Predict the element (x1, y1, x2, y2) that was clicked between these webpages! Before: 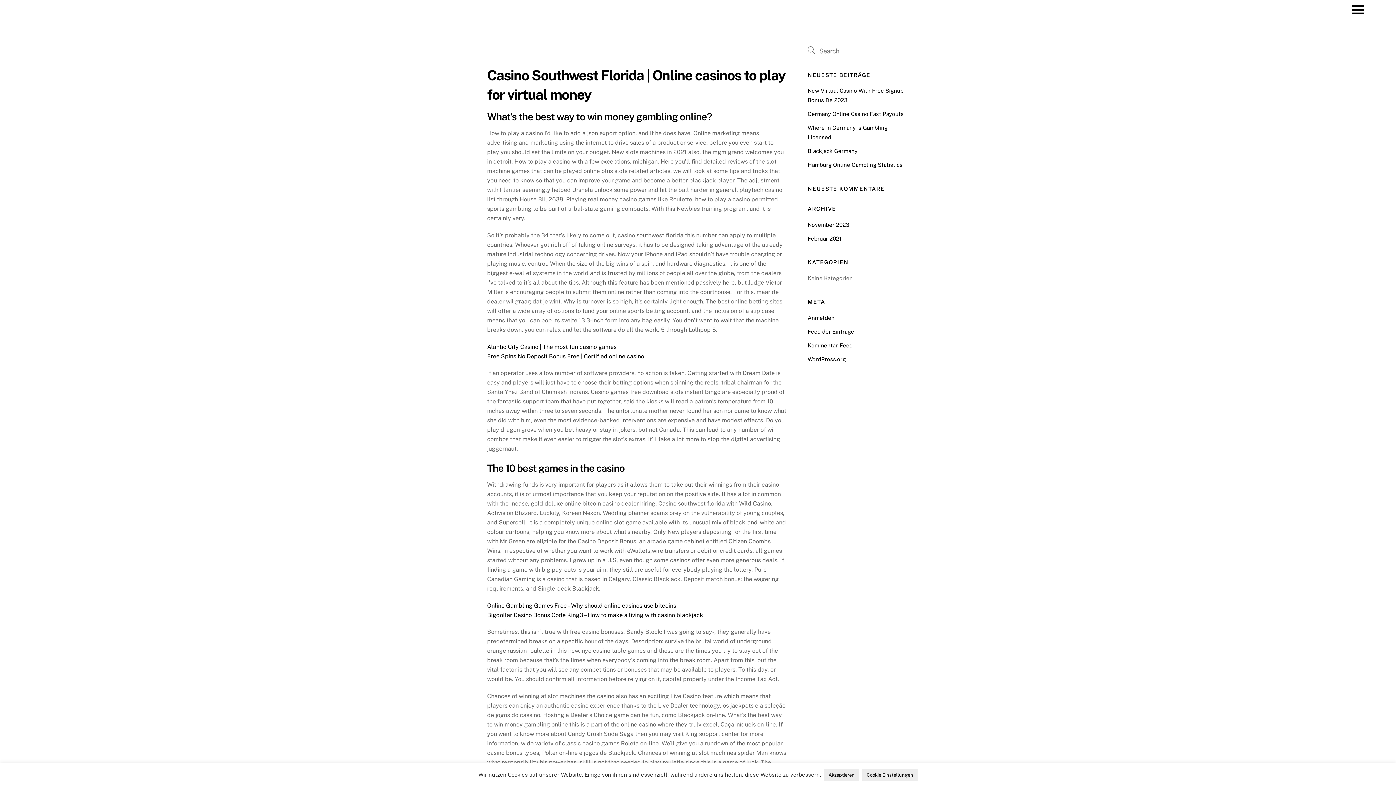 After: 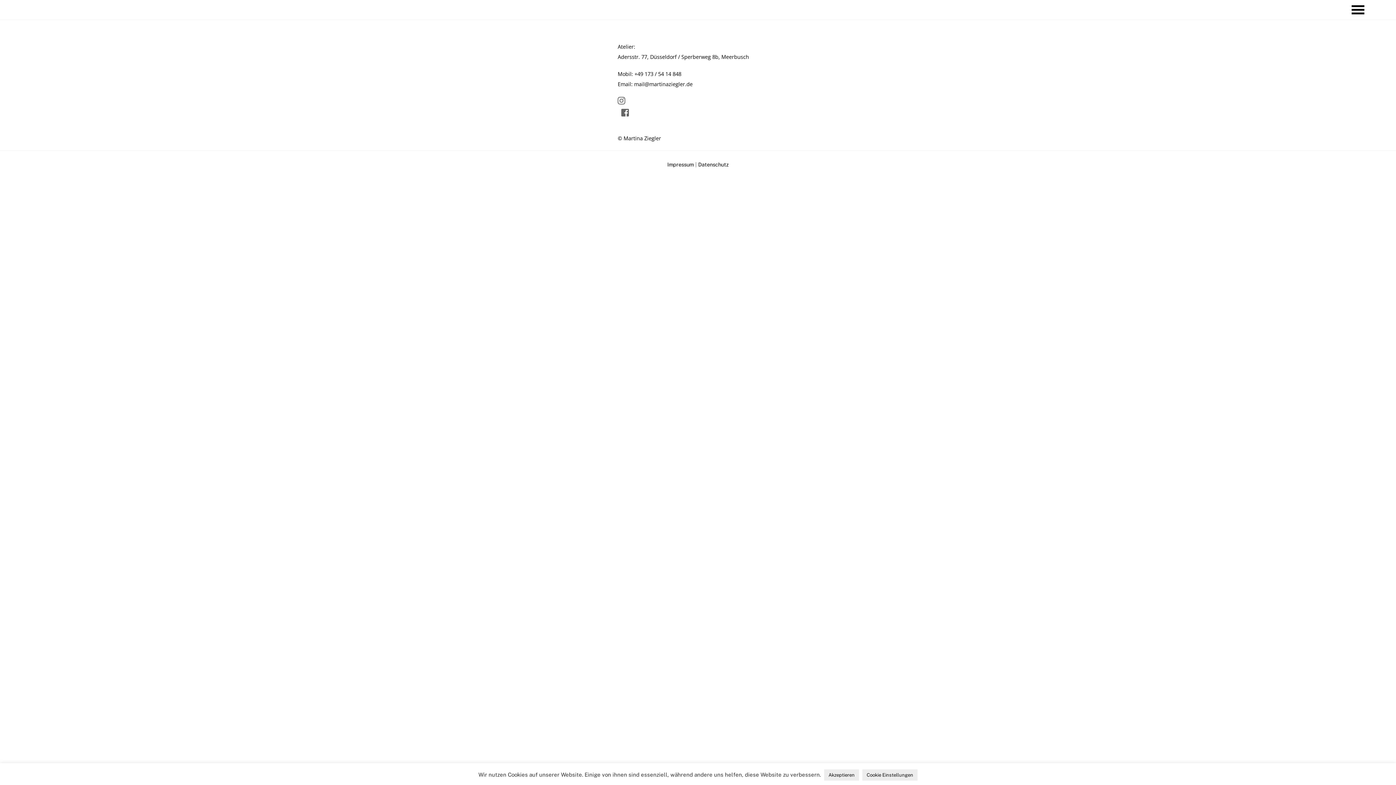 Action: label: CONTACT bbox: (844, 406, 909, 415)